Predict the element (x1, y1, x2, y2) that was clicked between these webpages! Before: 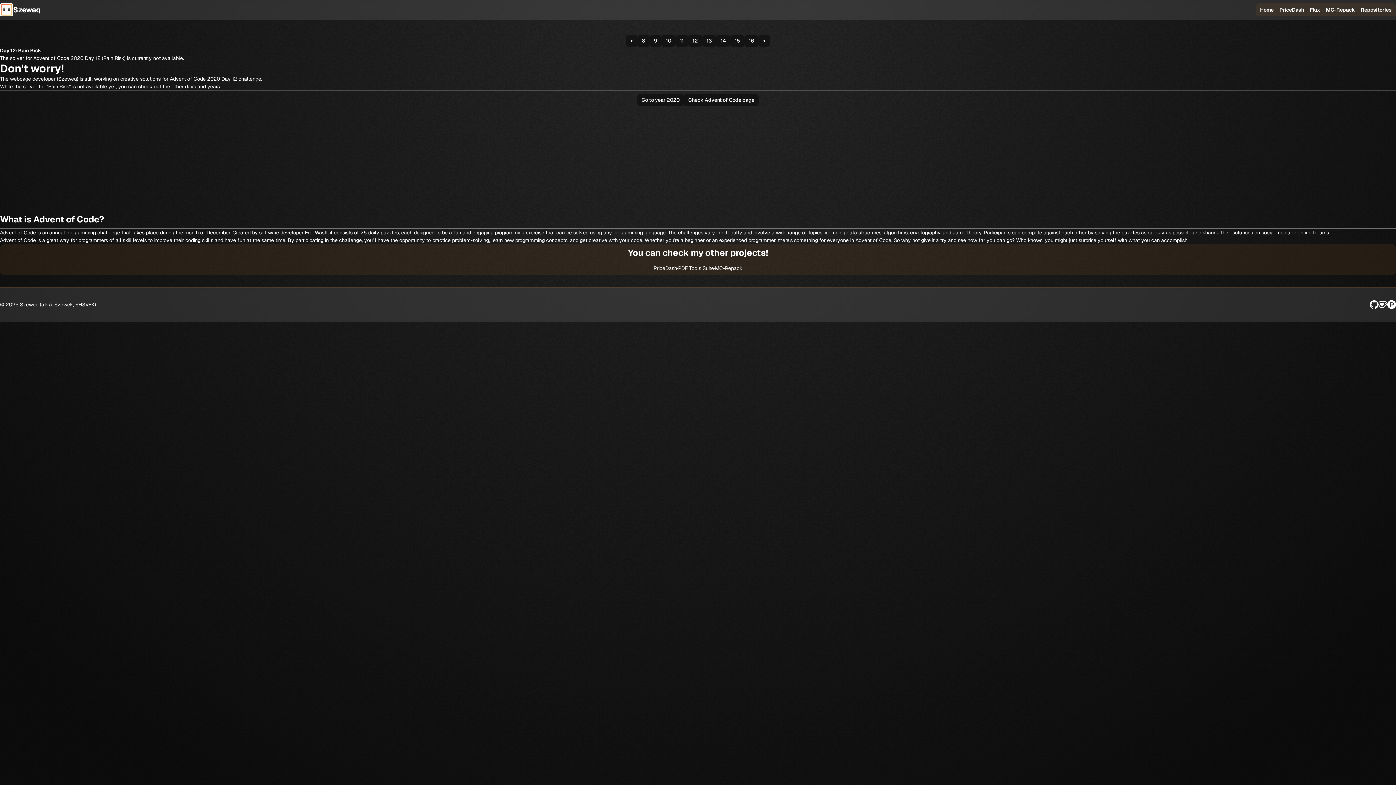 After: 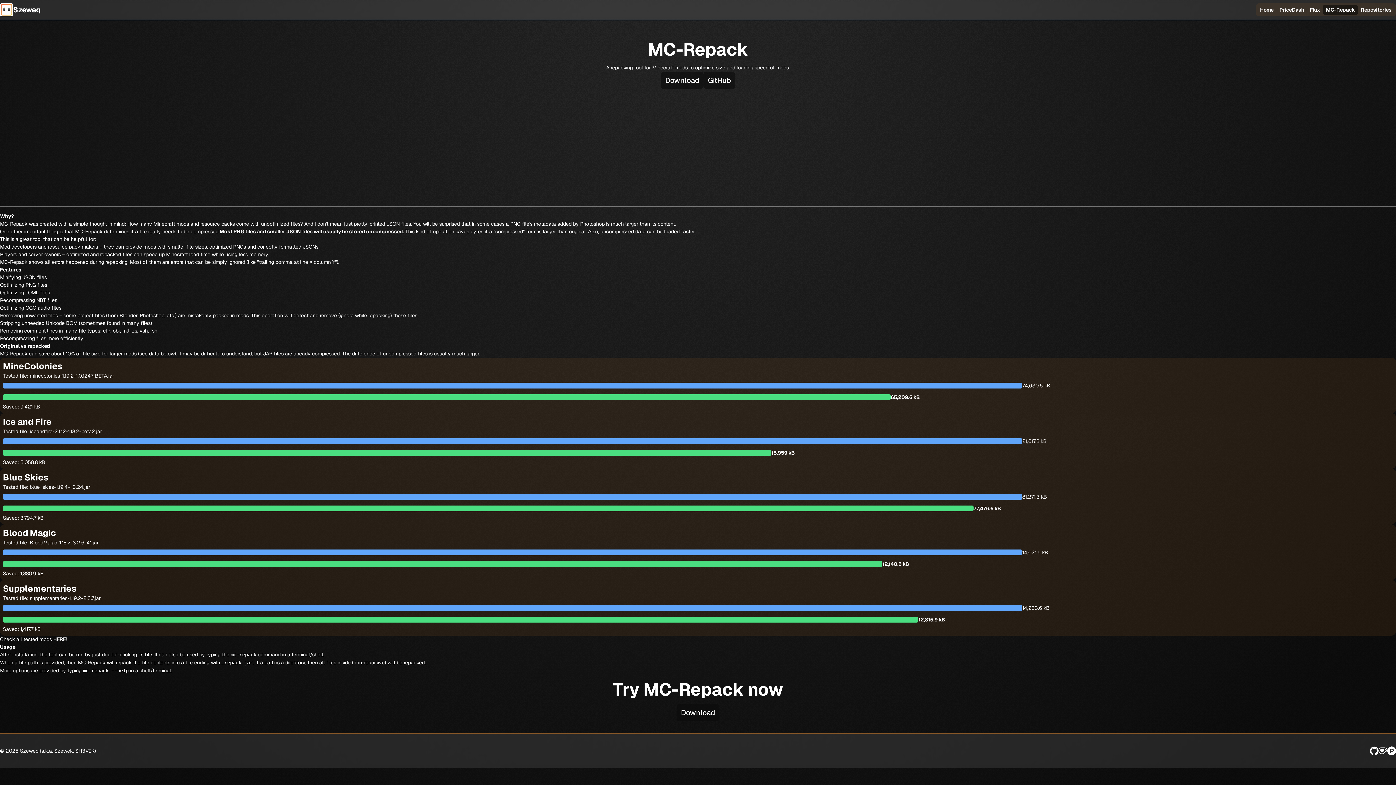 Action: bbox: (715, 264, 742, 272) label: MC-Repack